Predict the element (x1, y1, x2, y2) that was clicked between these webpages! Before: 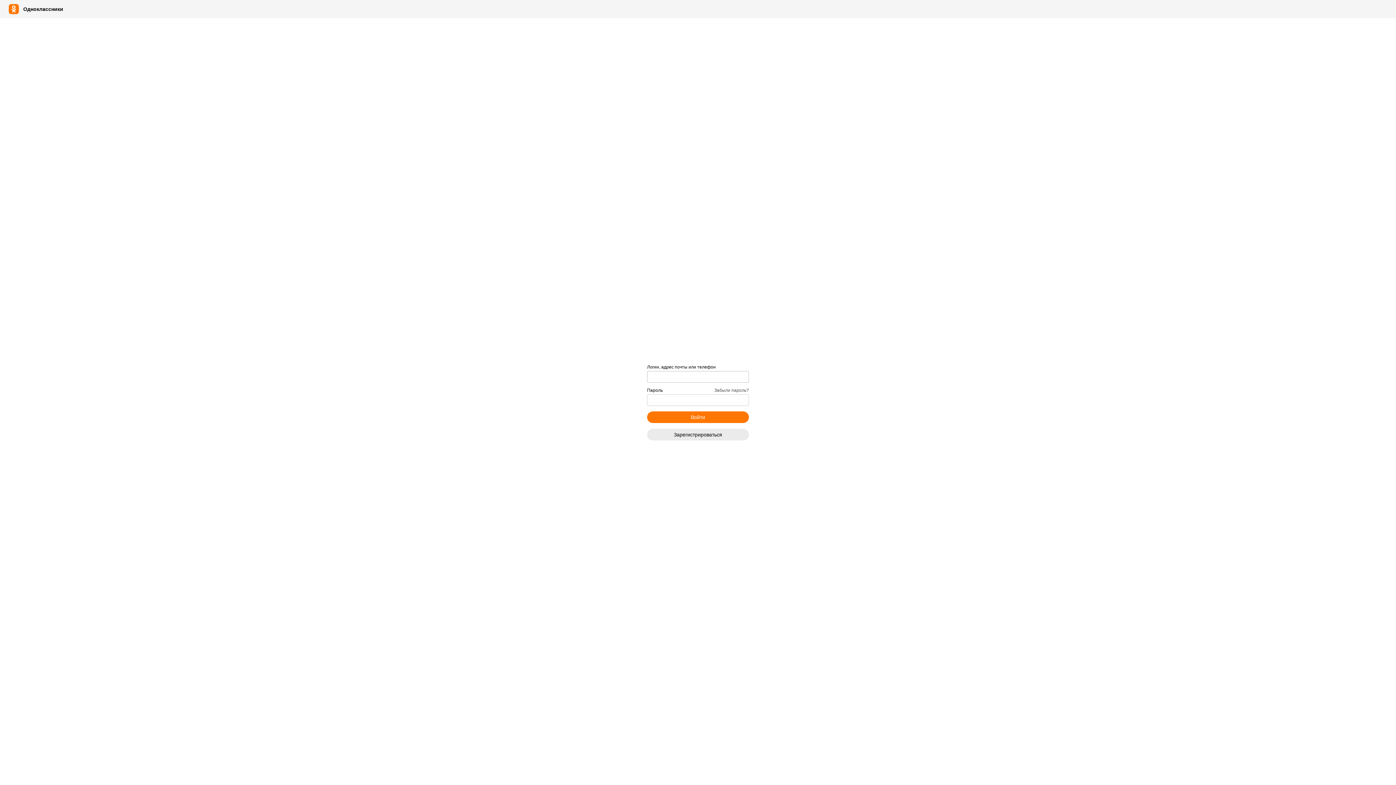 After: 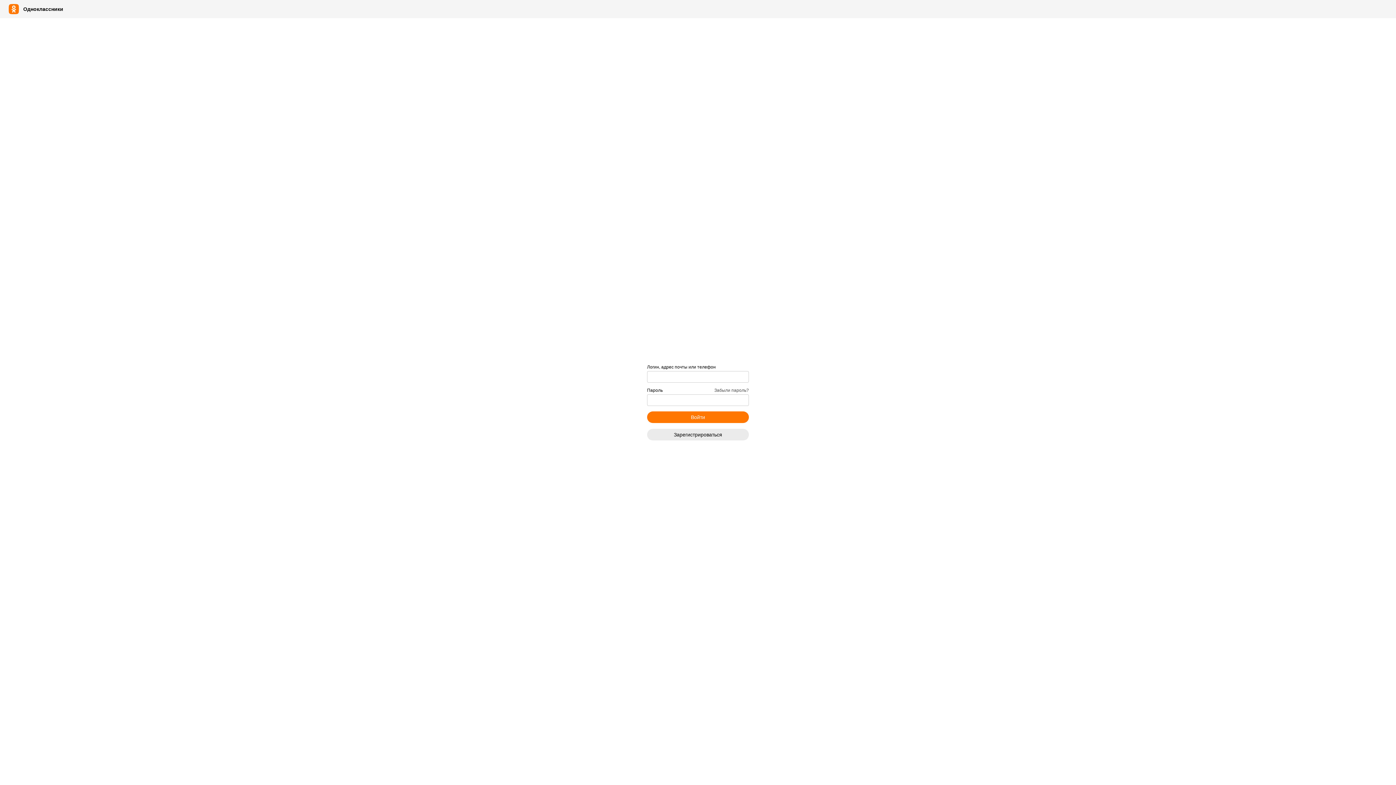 Action: label: Забыли пароль? bbox: (714, 388, 749, 392)